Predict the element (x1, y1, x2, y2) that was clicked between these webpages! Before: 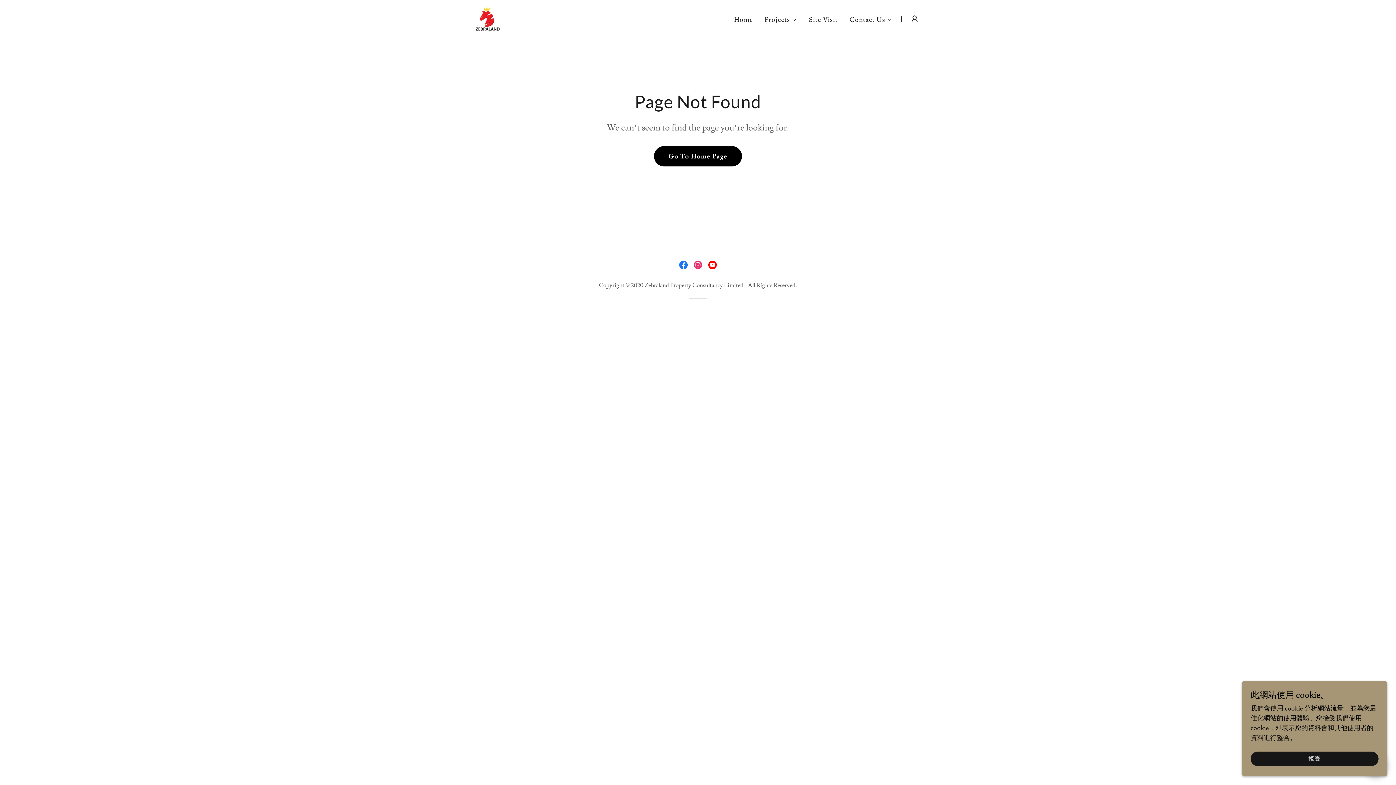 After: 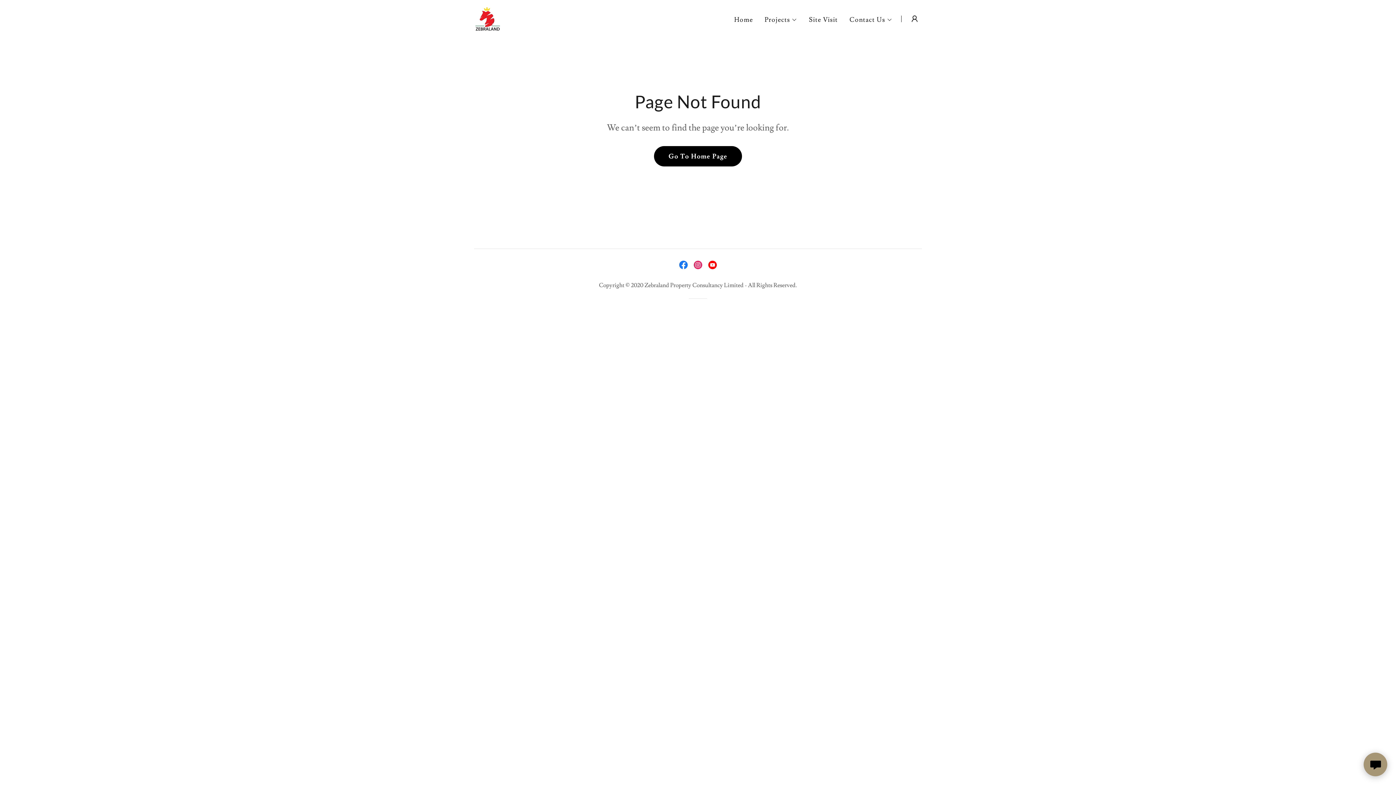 Action: bbox: (1250, 752, 1378, 766) label: 接受